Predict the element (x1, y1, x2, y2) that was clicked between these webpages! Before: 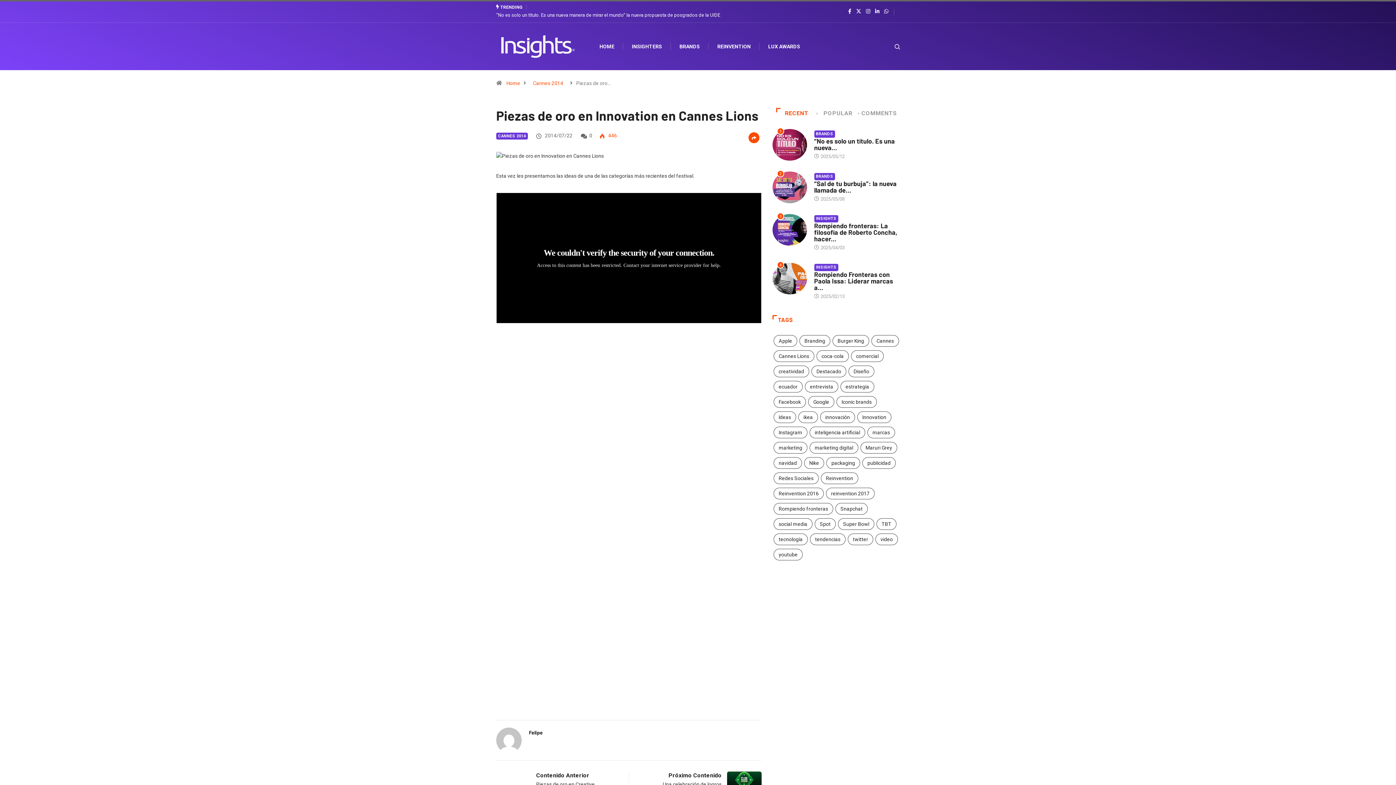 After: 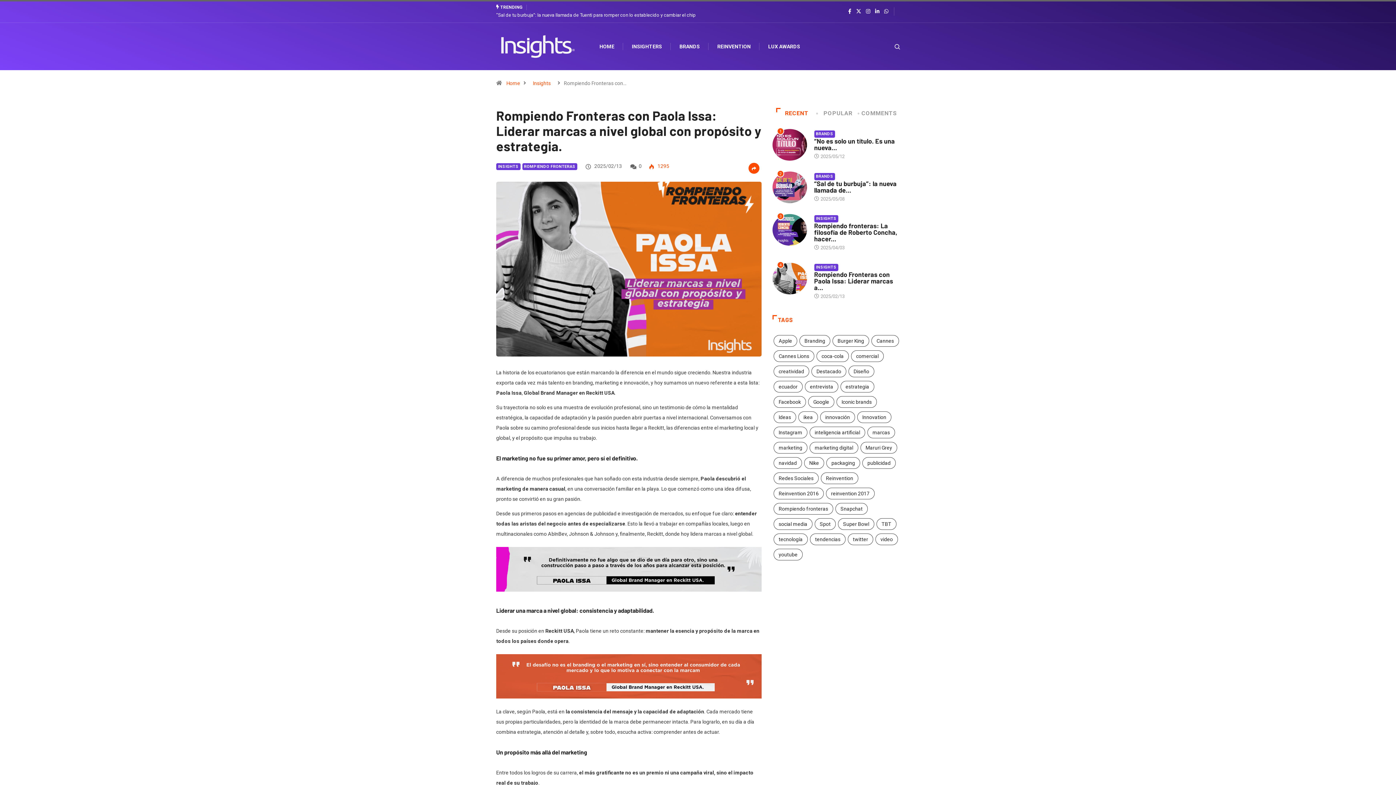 Action: bbox: (814, 270, 893, 291) label: Rompiendo Fronteras con Paola Issa: Liderar marcas a...